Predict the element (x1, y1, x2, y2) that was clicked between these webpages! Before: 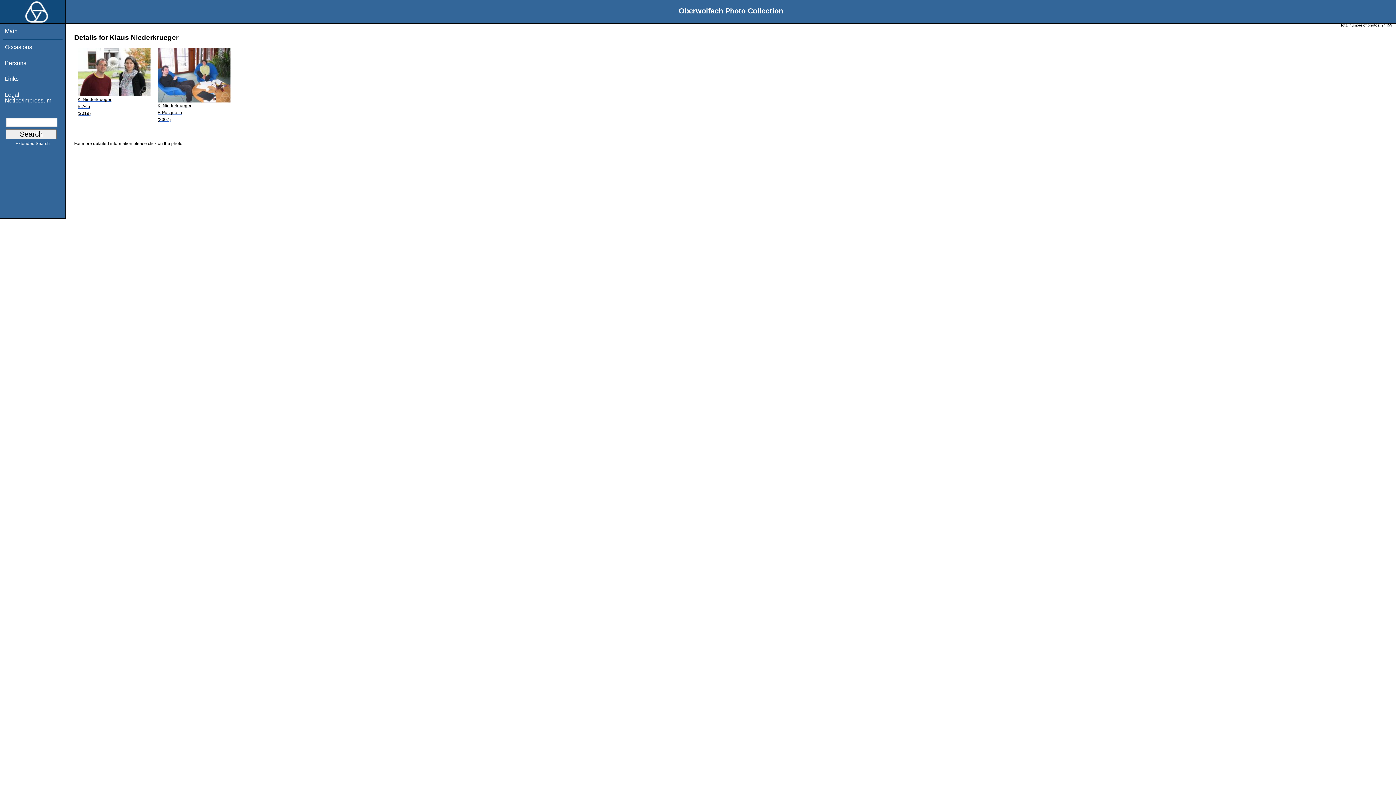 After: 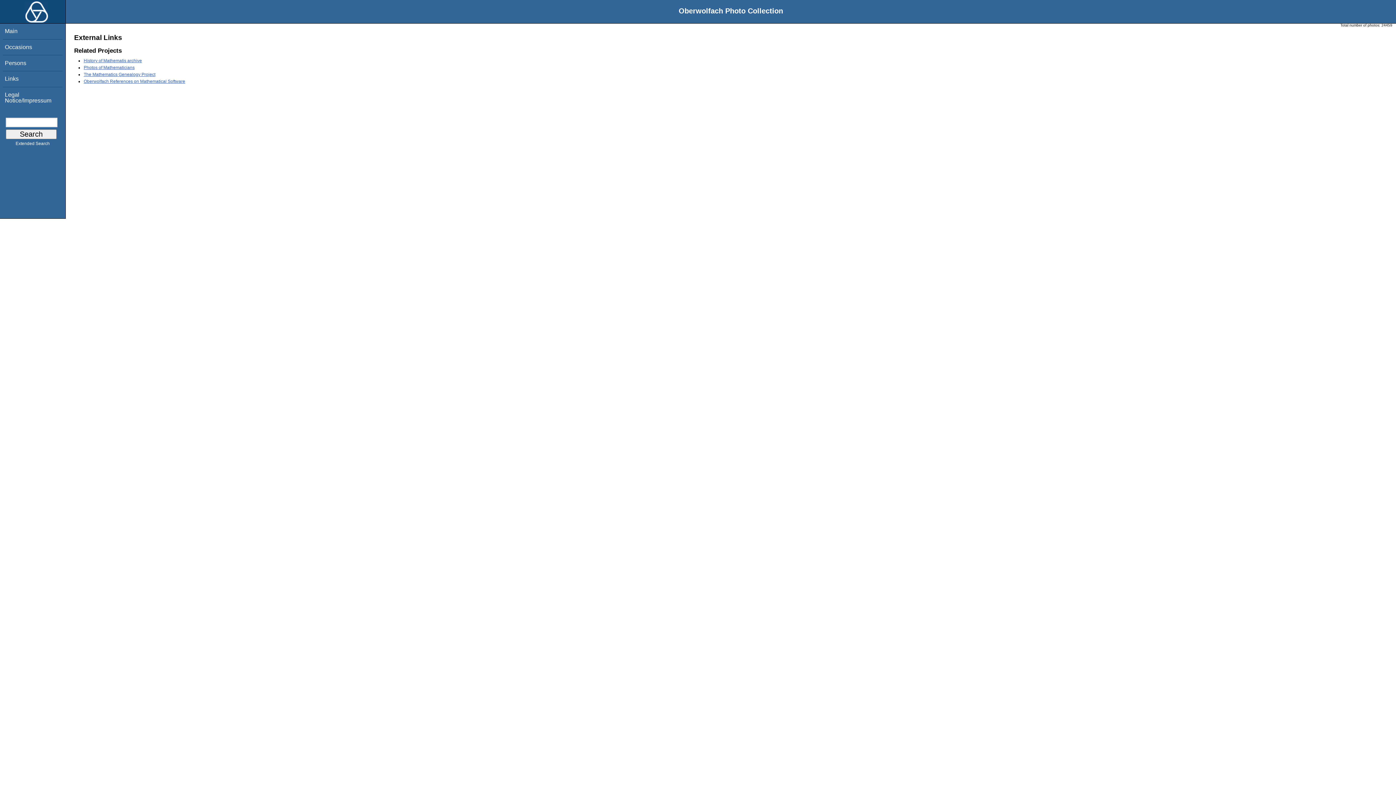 Action: label: Links bbox: (4, 75, 18, 81)